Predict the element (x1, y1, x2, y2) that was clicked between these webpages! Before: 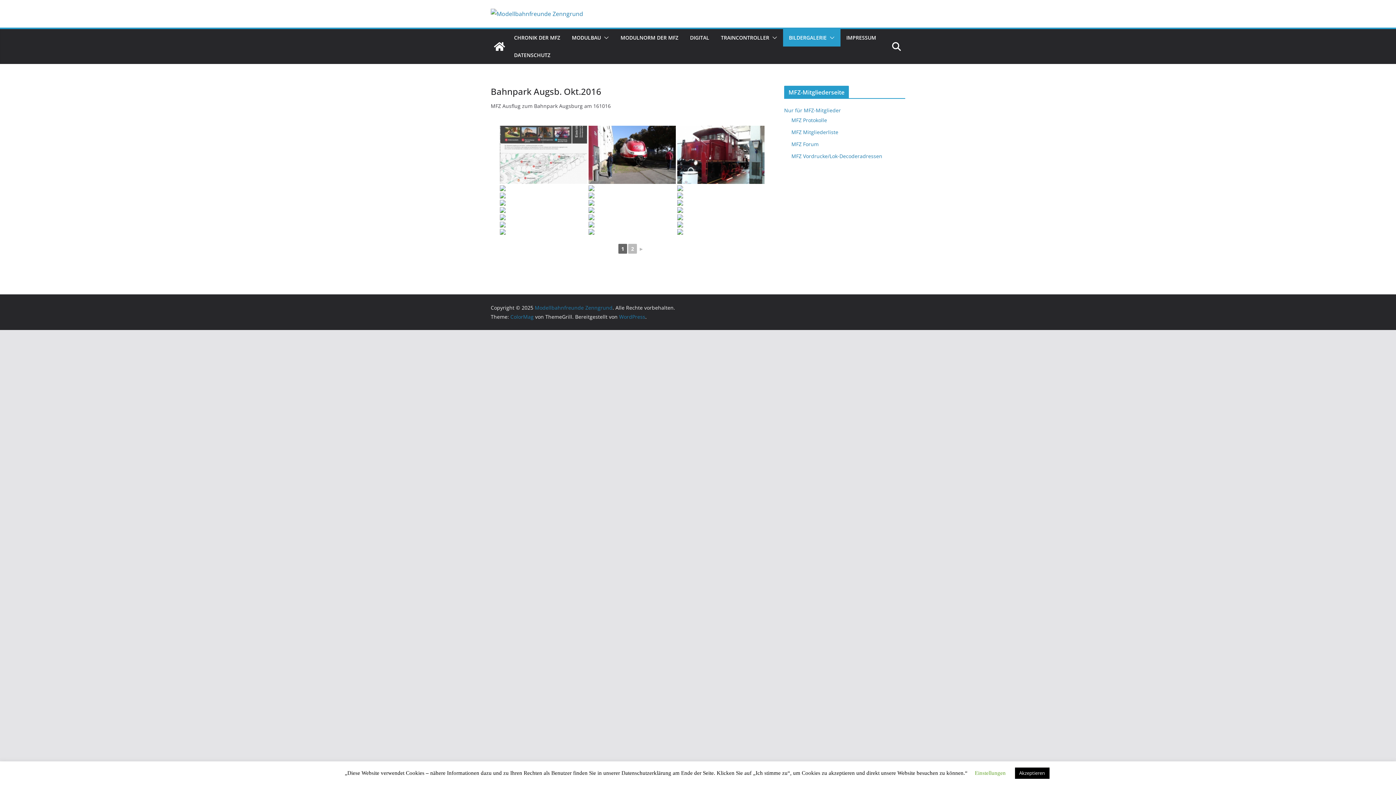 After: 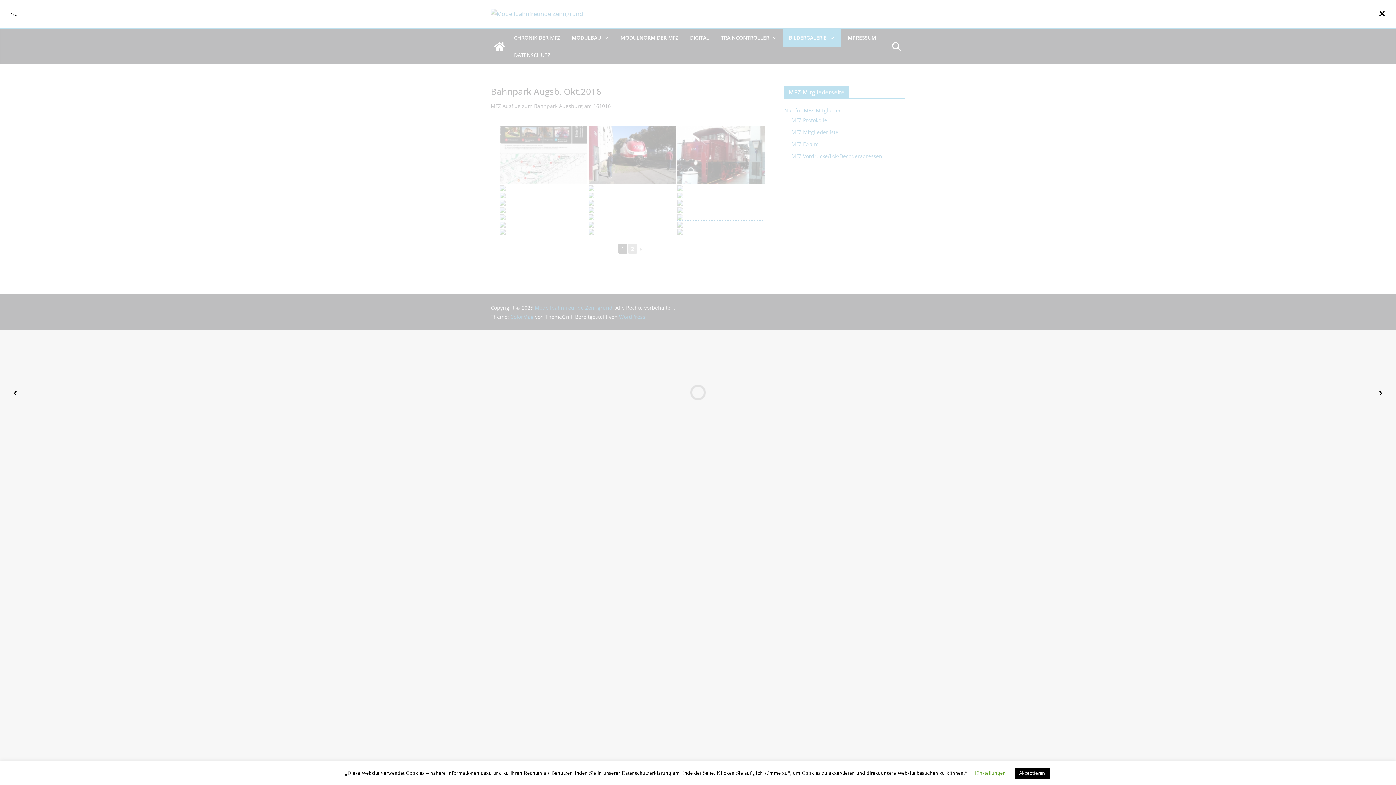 Action: bbox: (677, 214, 764, 220)